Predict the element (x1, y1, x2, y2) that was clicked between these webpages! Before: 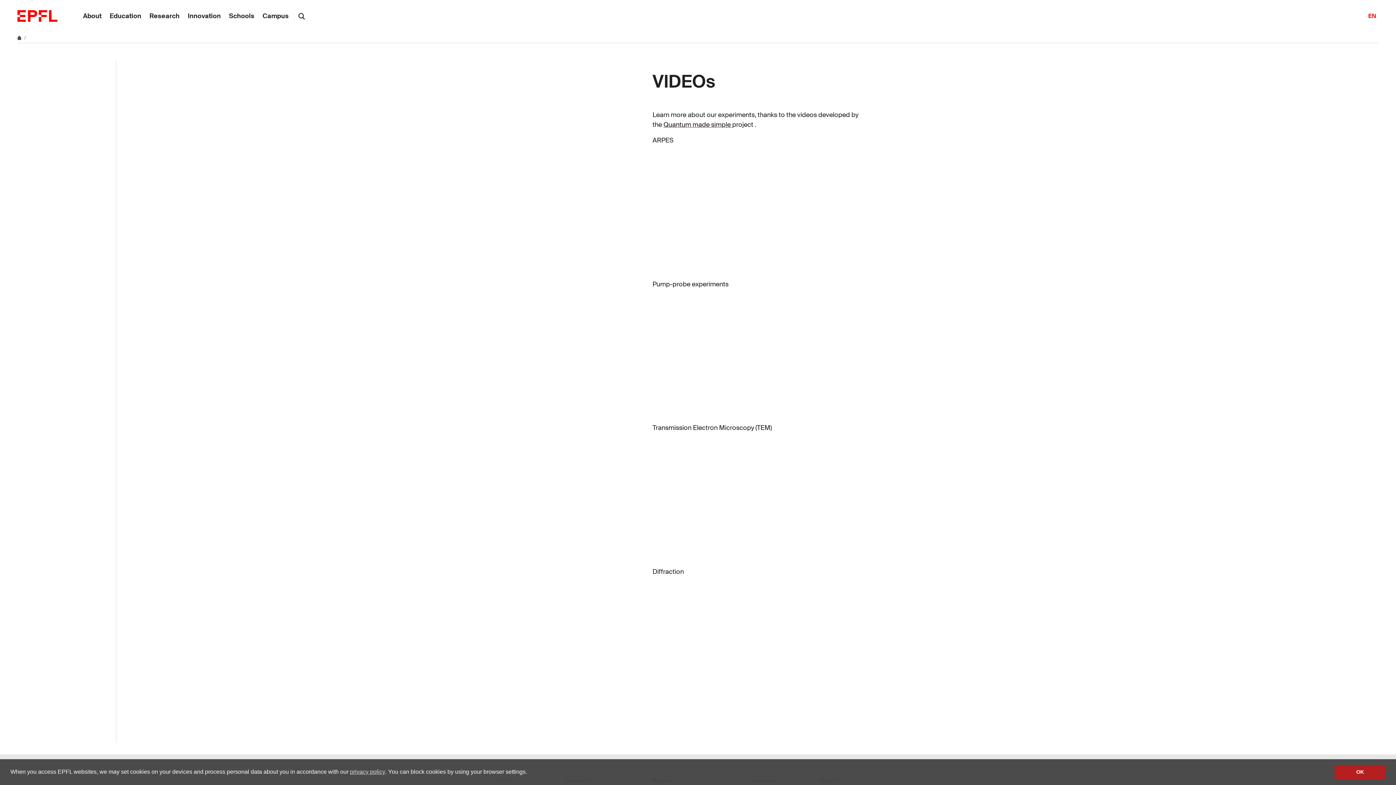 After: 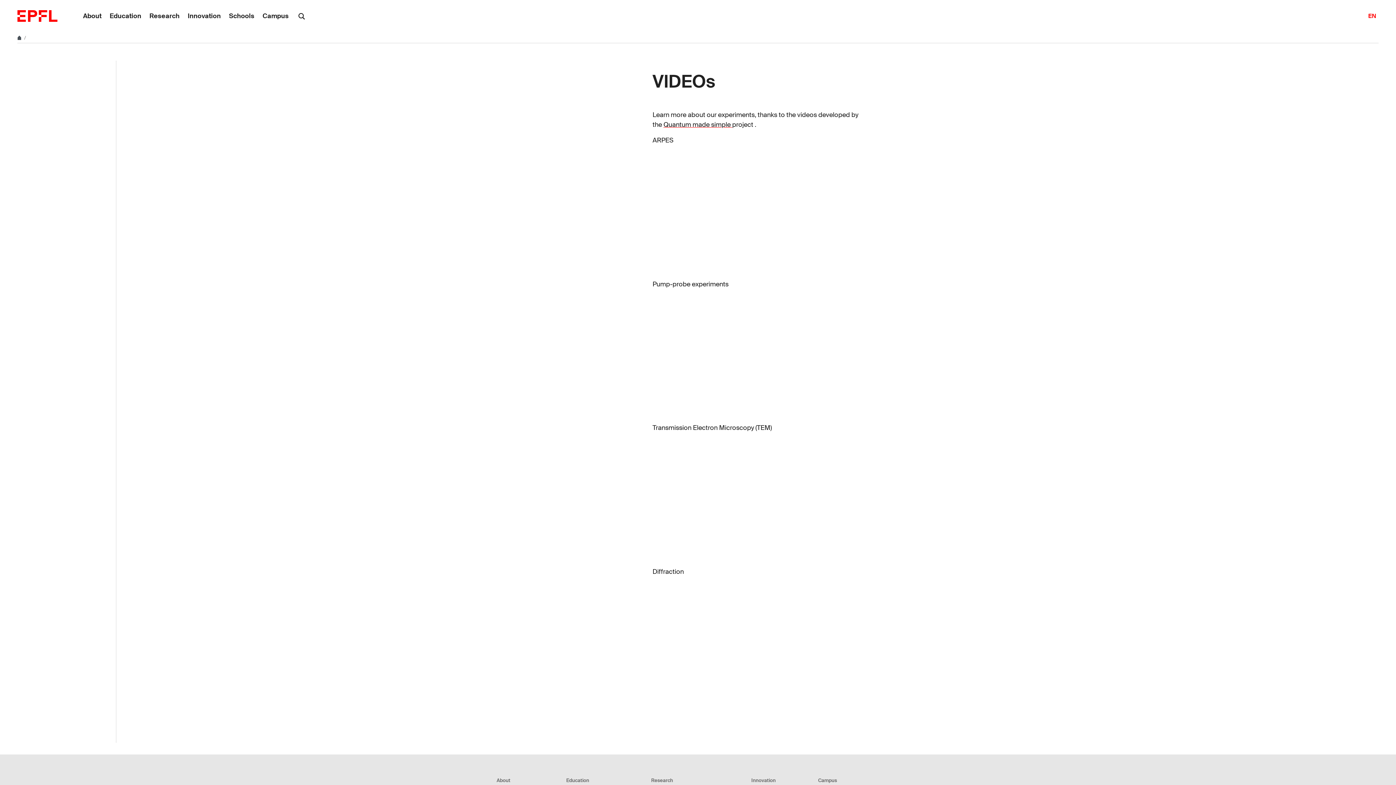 Action: bbox: (1334, 765, 1385, 779) label: dismiss cookie message